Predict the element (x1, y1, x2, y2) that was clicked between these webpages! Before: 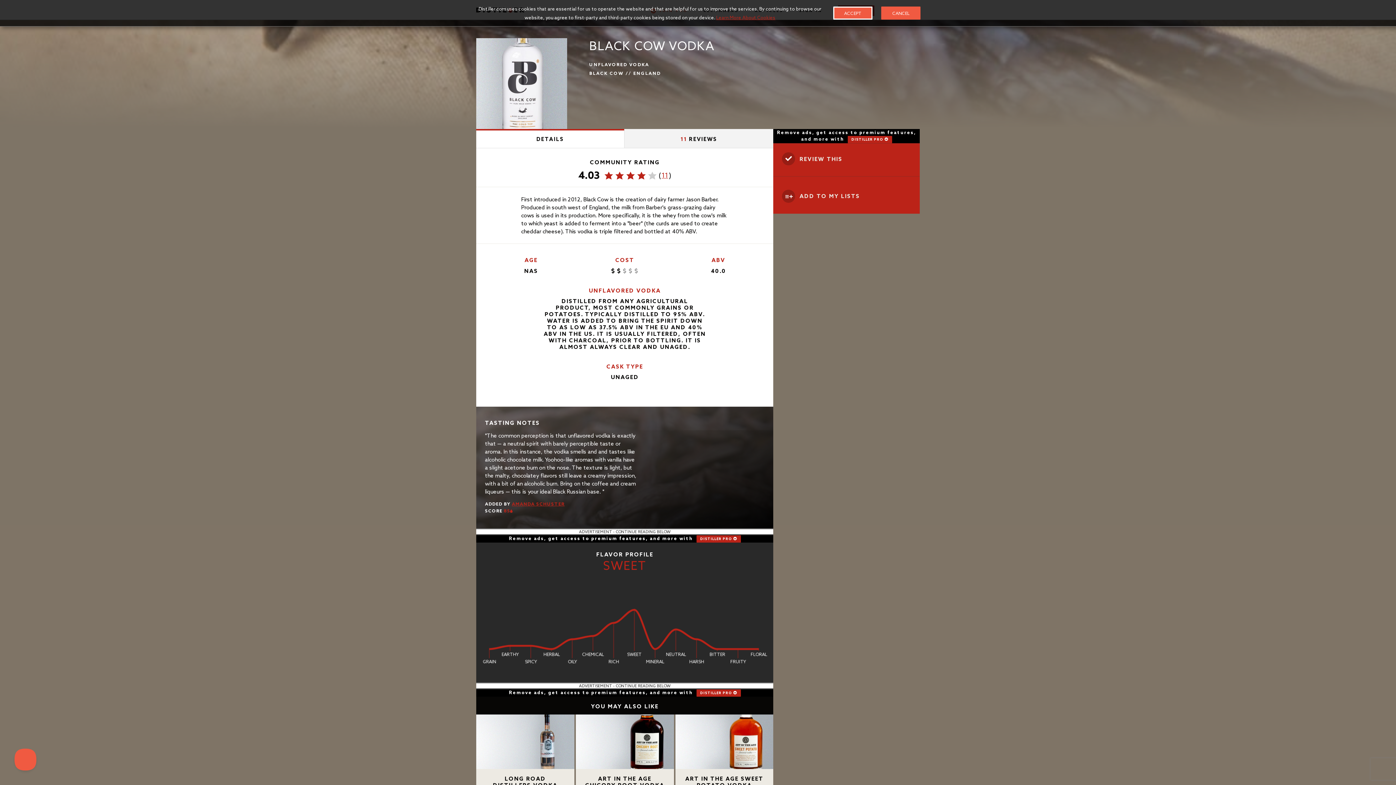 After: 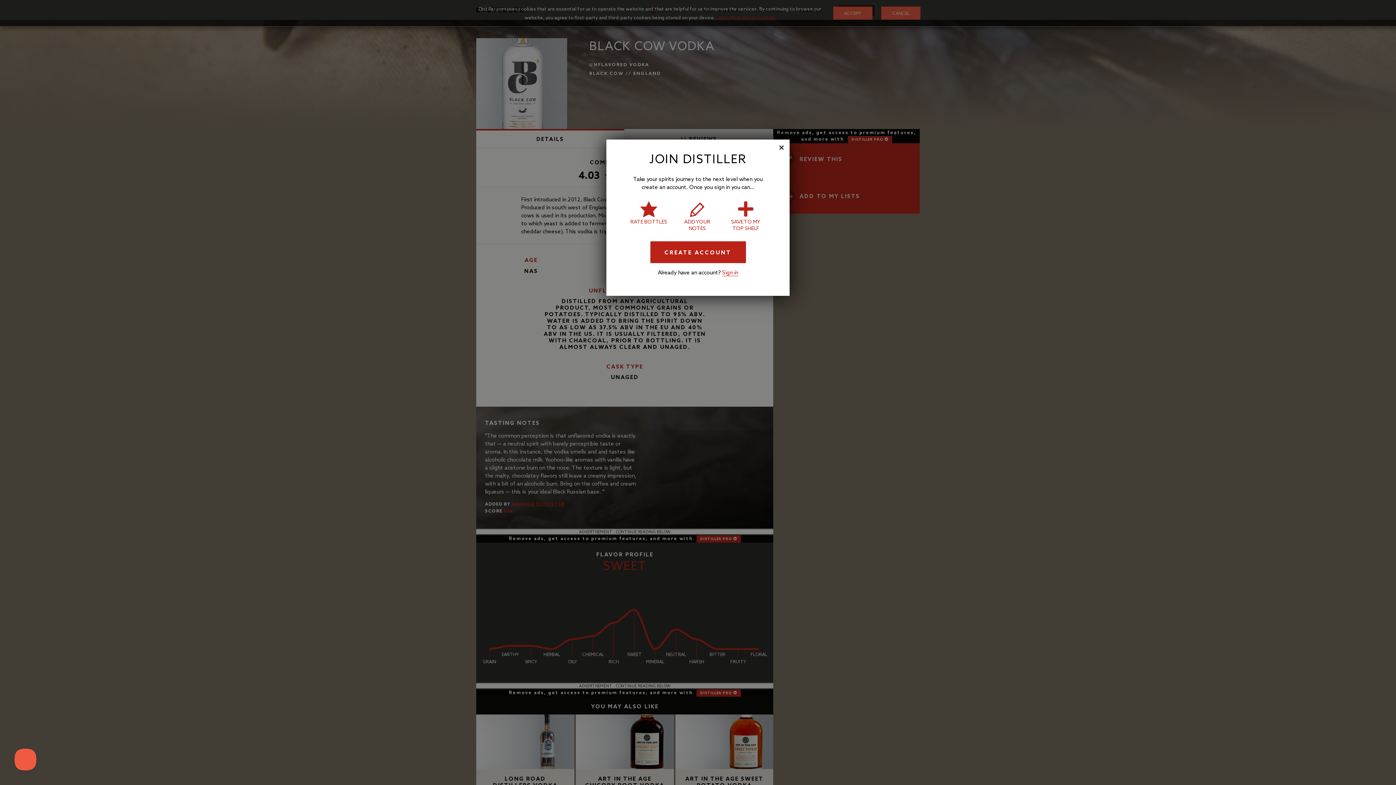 Action: label:  REVIEW THIS bbox: (782, 152, 842, 165)